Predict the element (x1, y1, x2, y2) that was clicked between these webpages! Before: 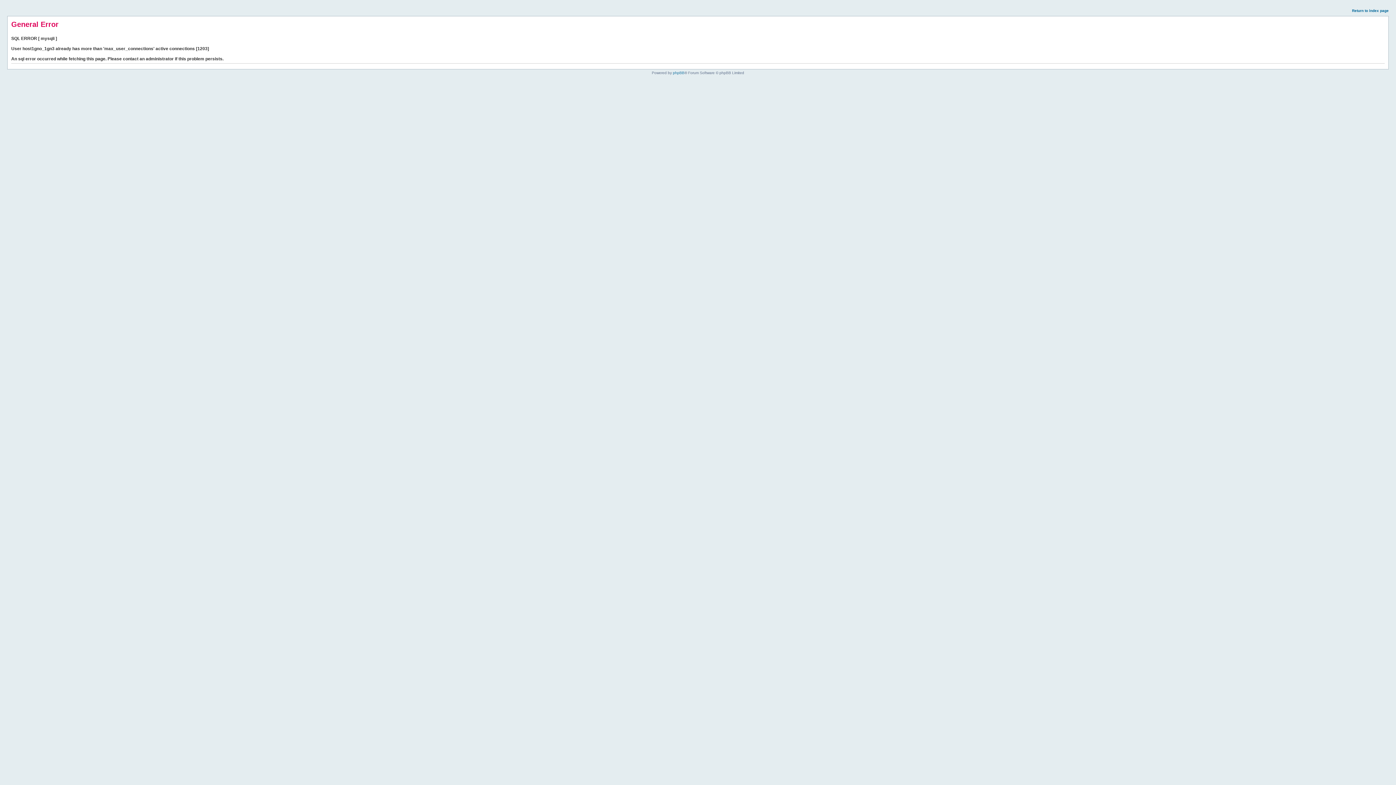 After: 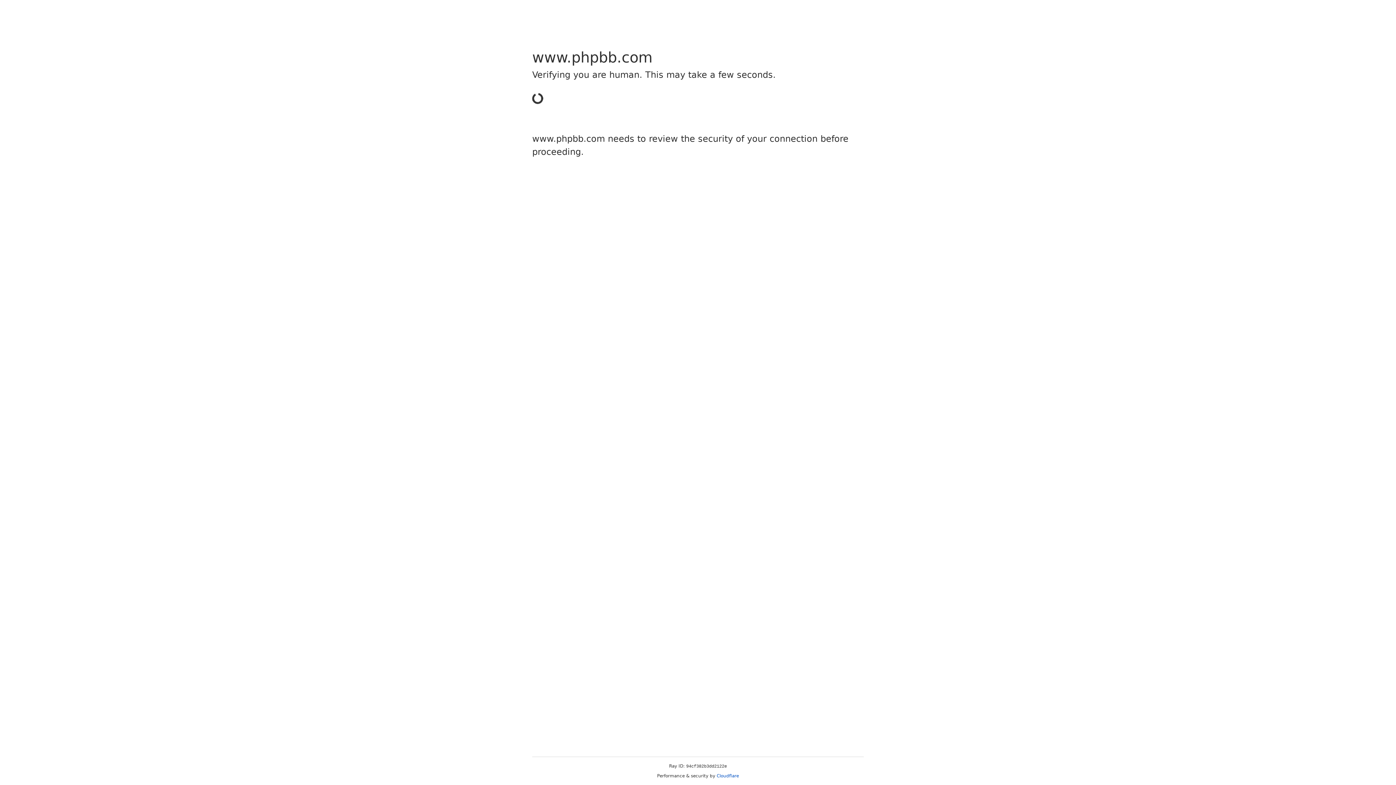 Action: bbox: (673, 70, 684, 74) label: phpBB